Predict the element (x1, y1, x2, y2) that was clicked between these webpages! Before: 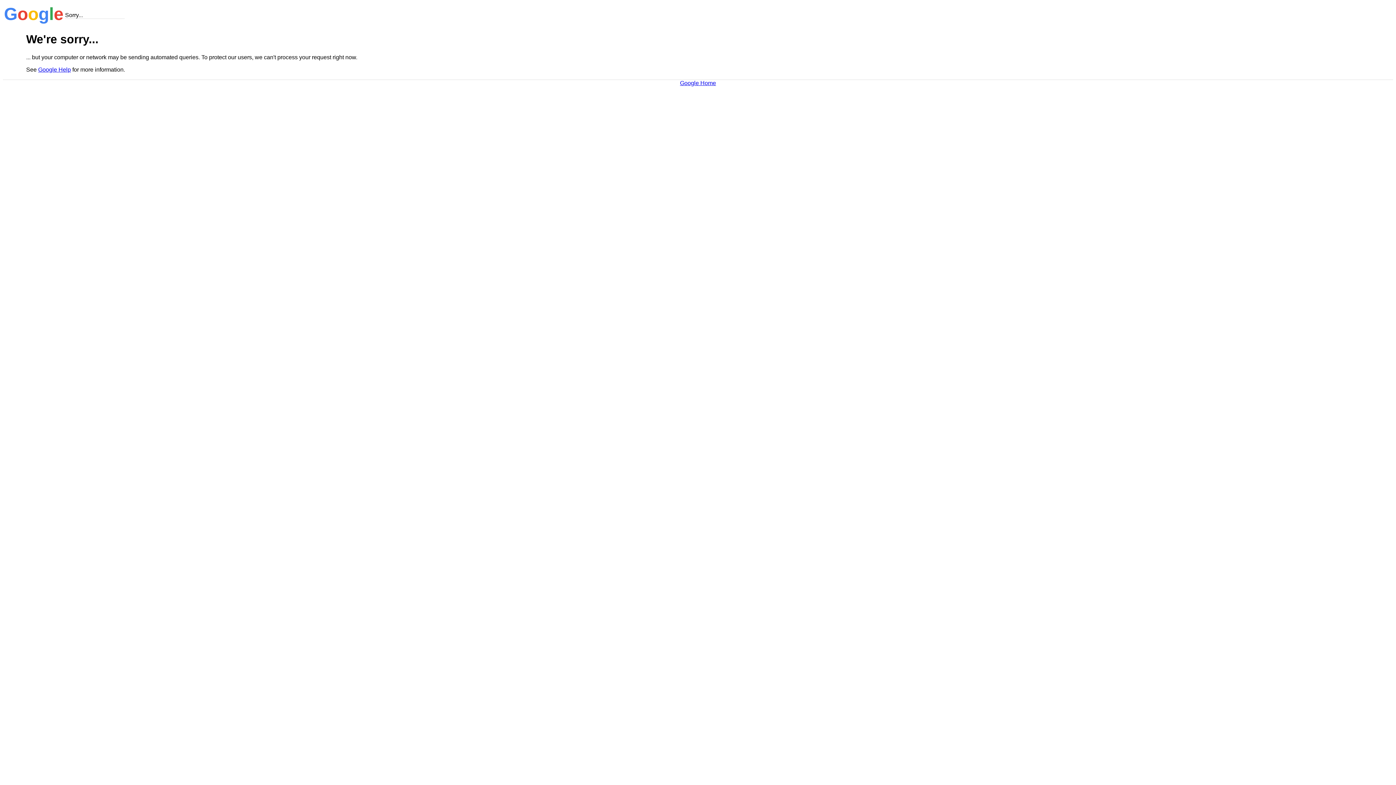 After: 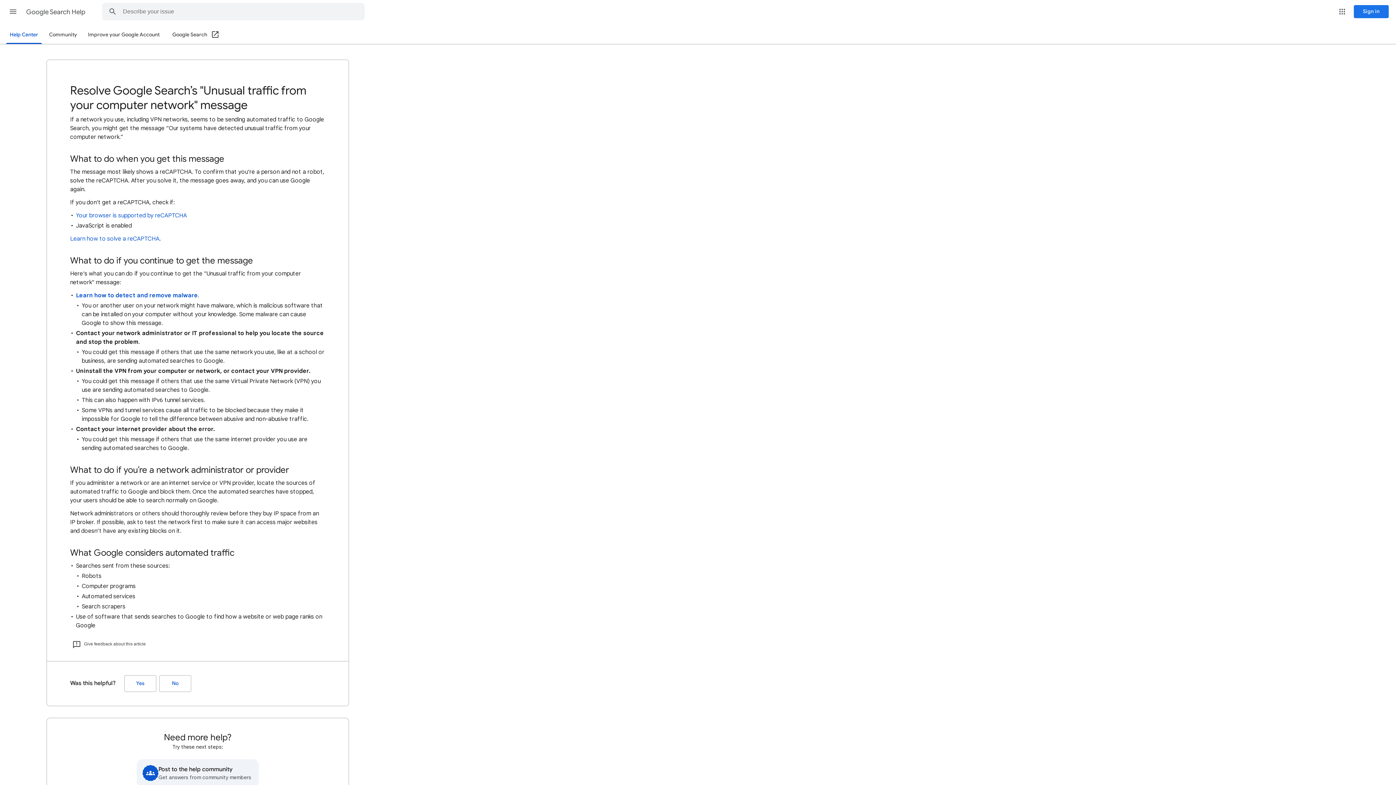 Action: bbox: (38, 66, 70, 72) label: Google Help